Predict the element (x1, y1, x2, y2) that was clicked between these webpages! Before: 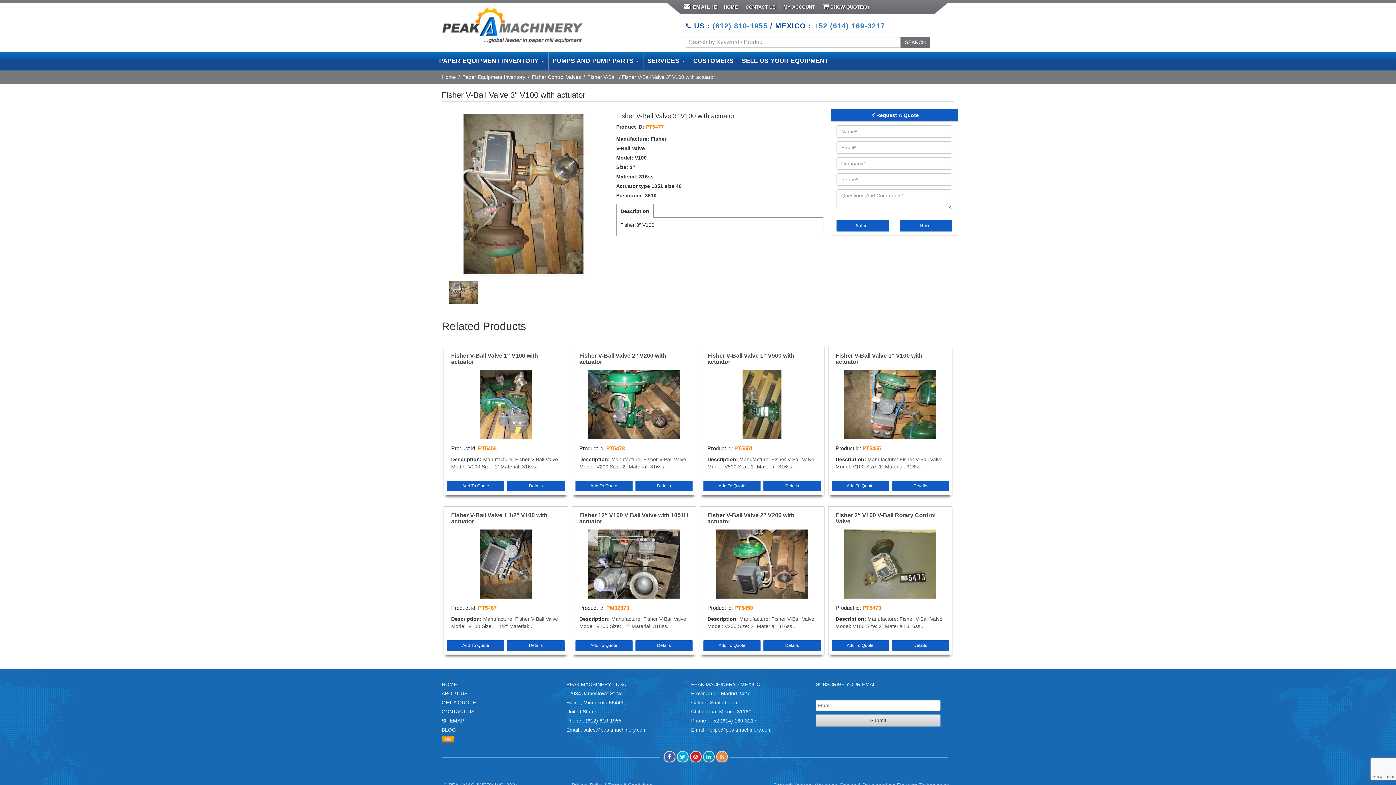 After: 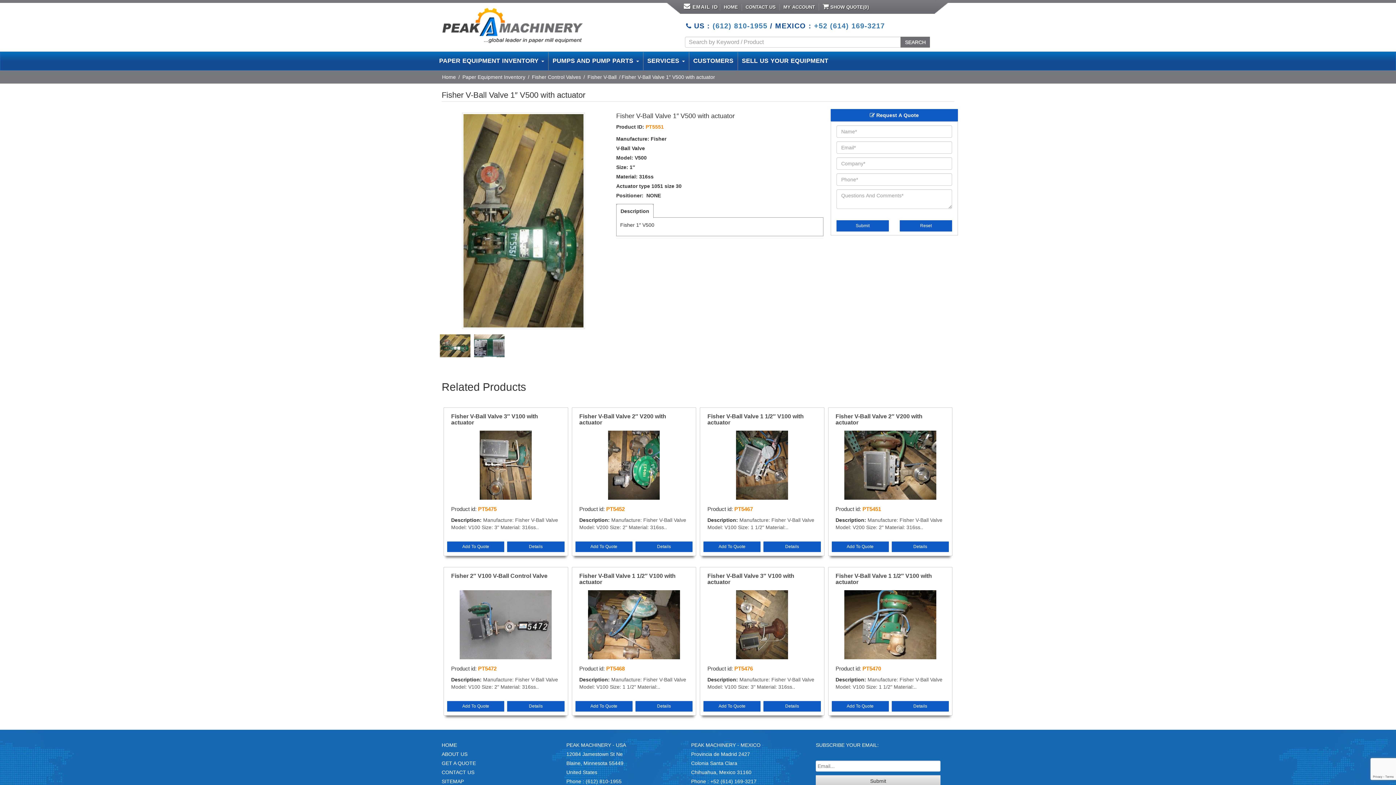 Action: label: Details bbox: (763, 481, 820, 491)